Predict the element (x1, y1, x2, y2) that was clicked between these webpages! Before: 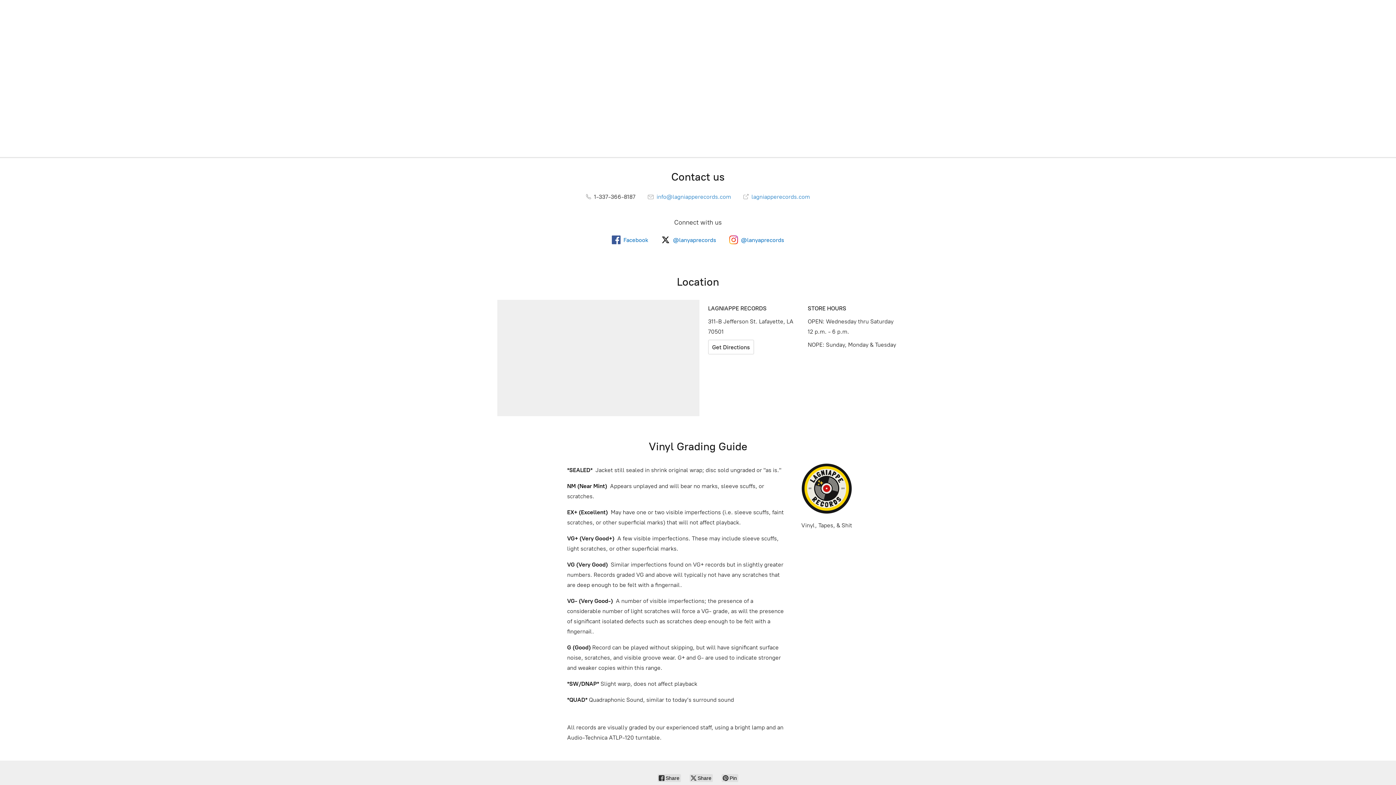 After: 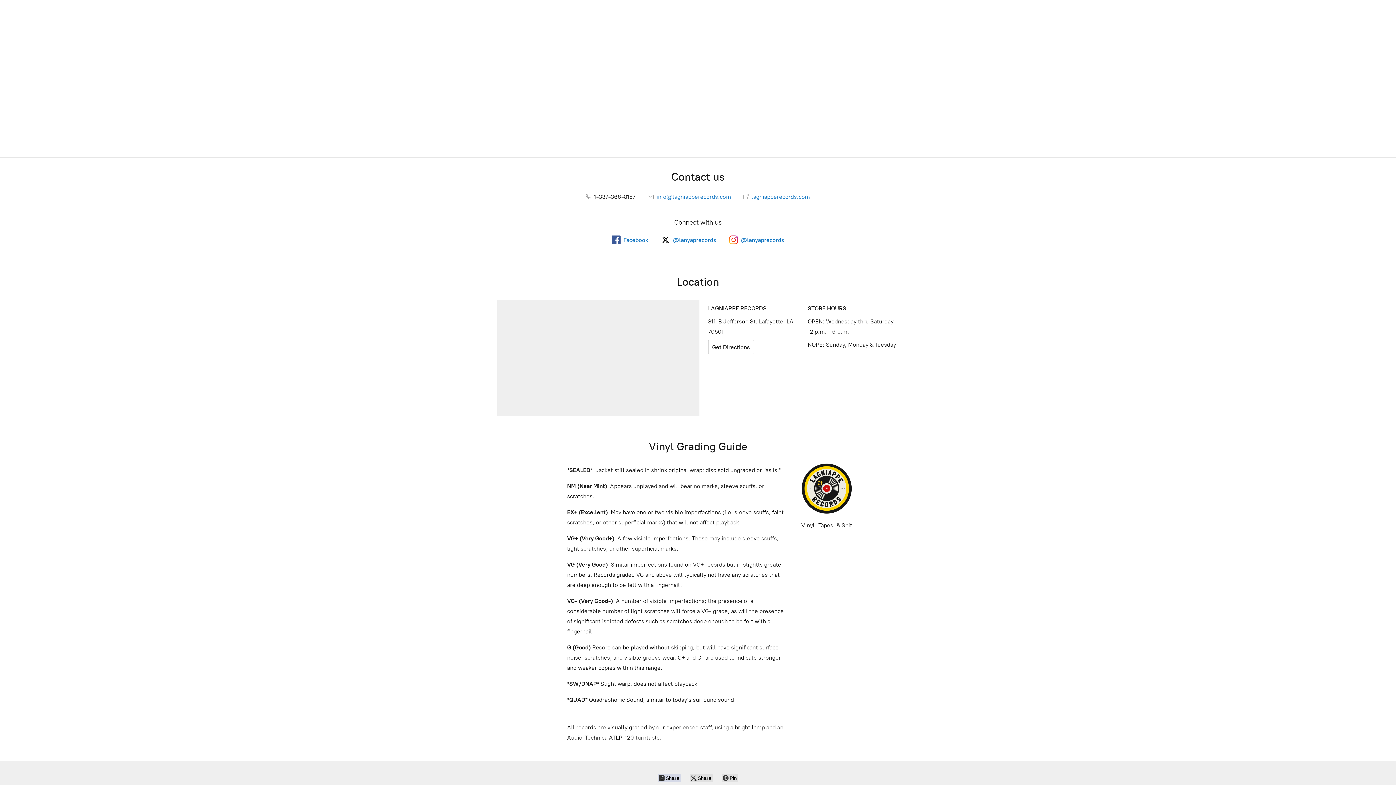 Action: label:  Share bbox: (657, 774, 681, 782)